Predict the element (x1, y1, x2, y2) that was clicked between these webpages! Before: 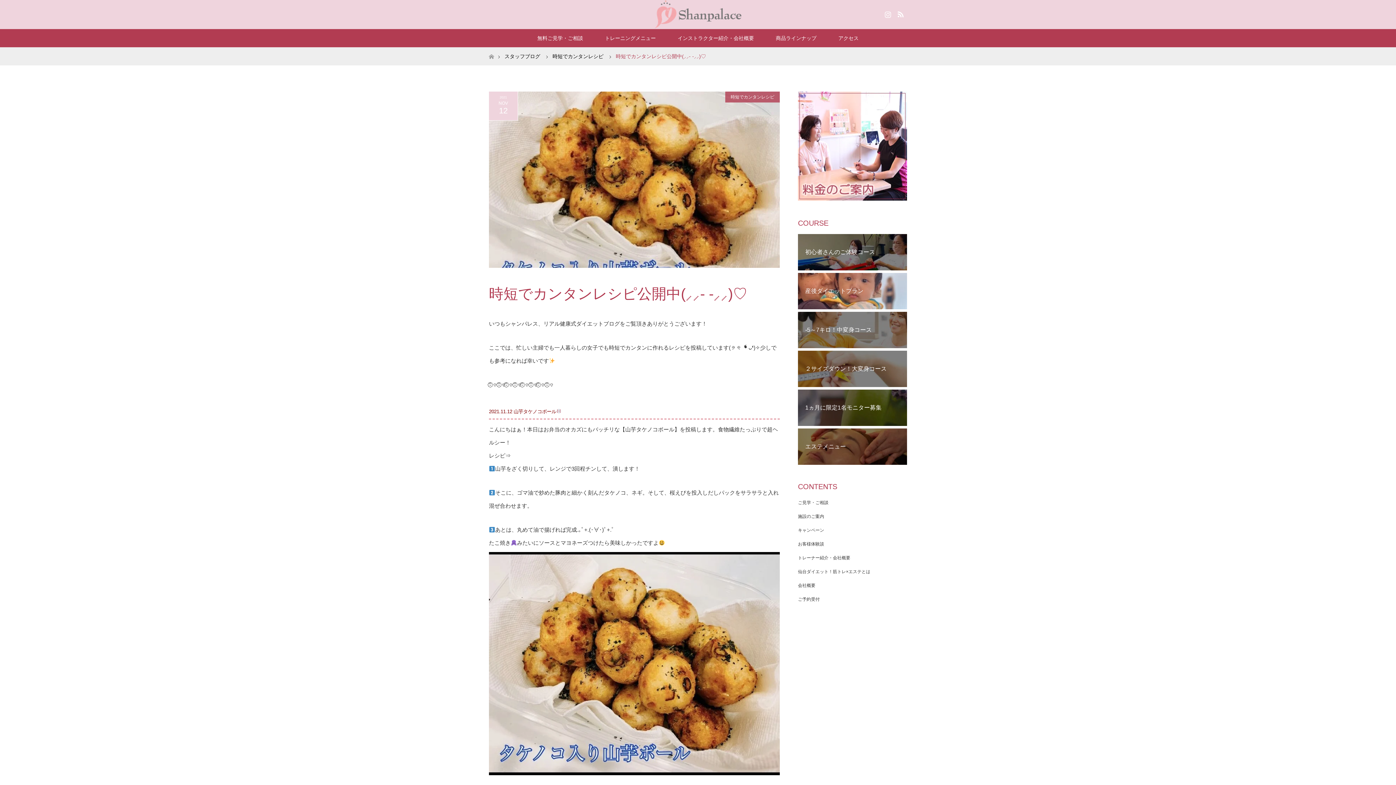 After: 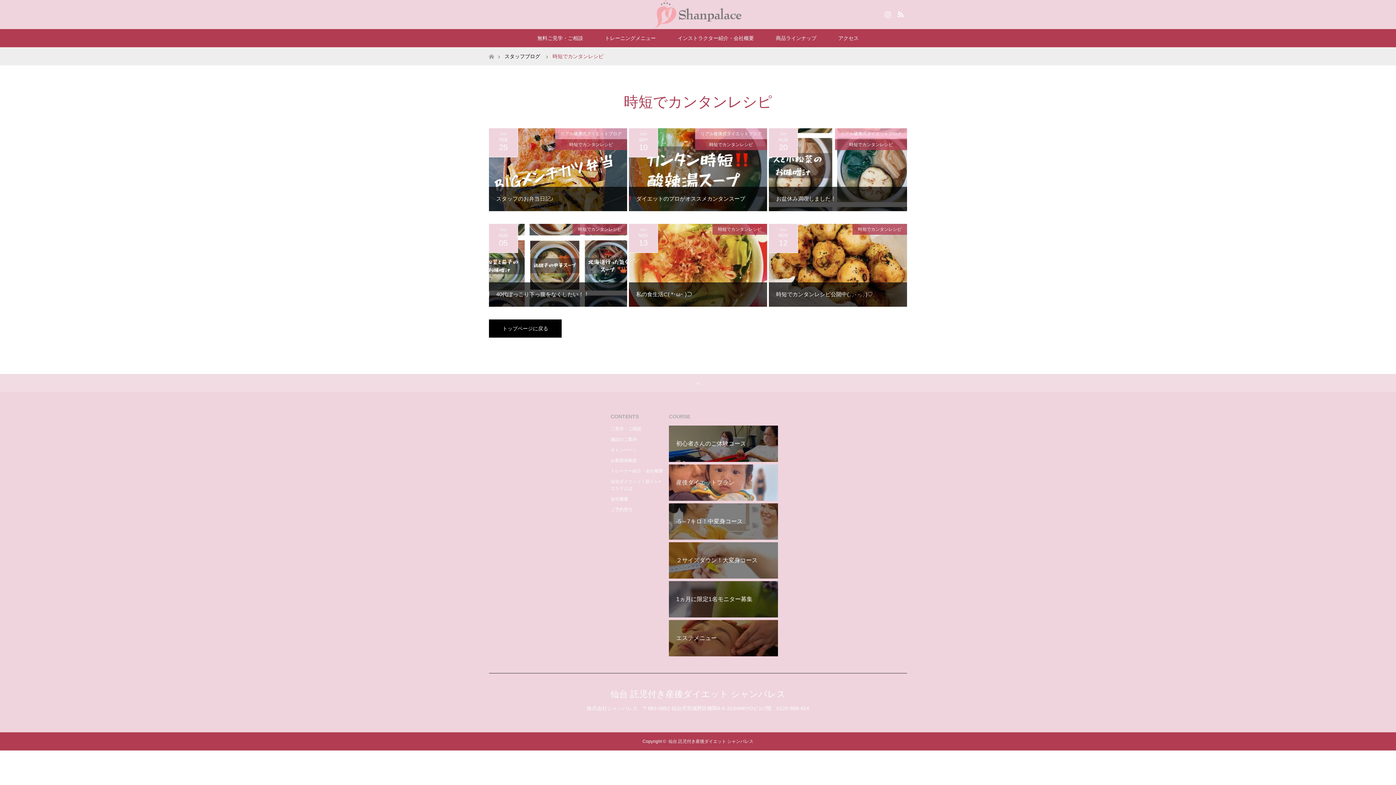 Action: bbox: (725, 91, 780, 102) label: 時短でカンタンレシピ